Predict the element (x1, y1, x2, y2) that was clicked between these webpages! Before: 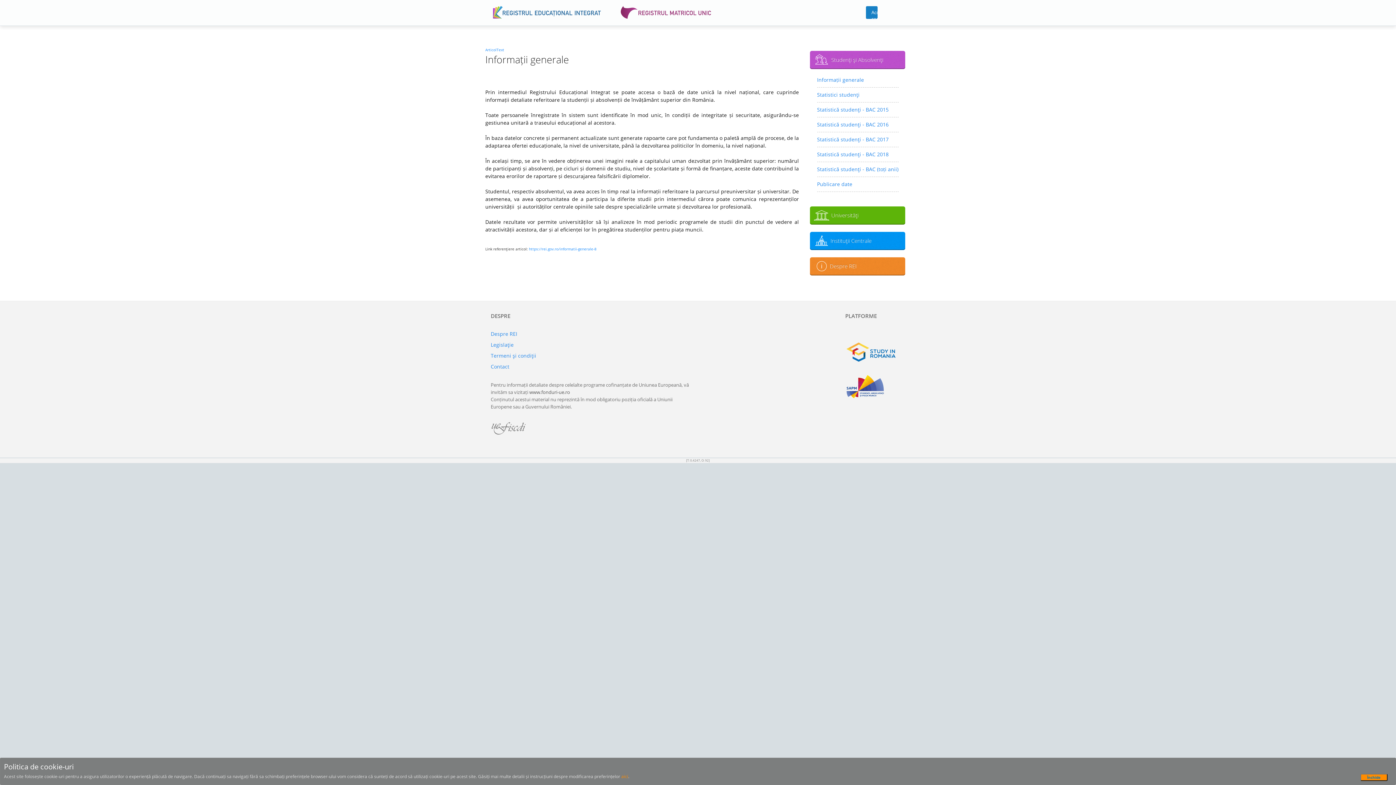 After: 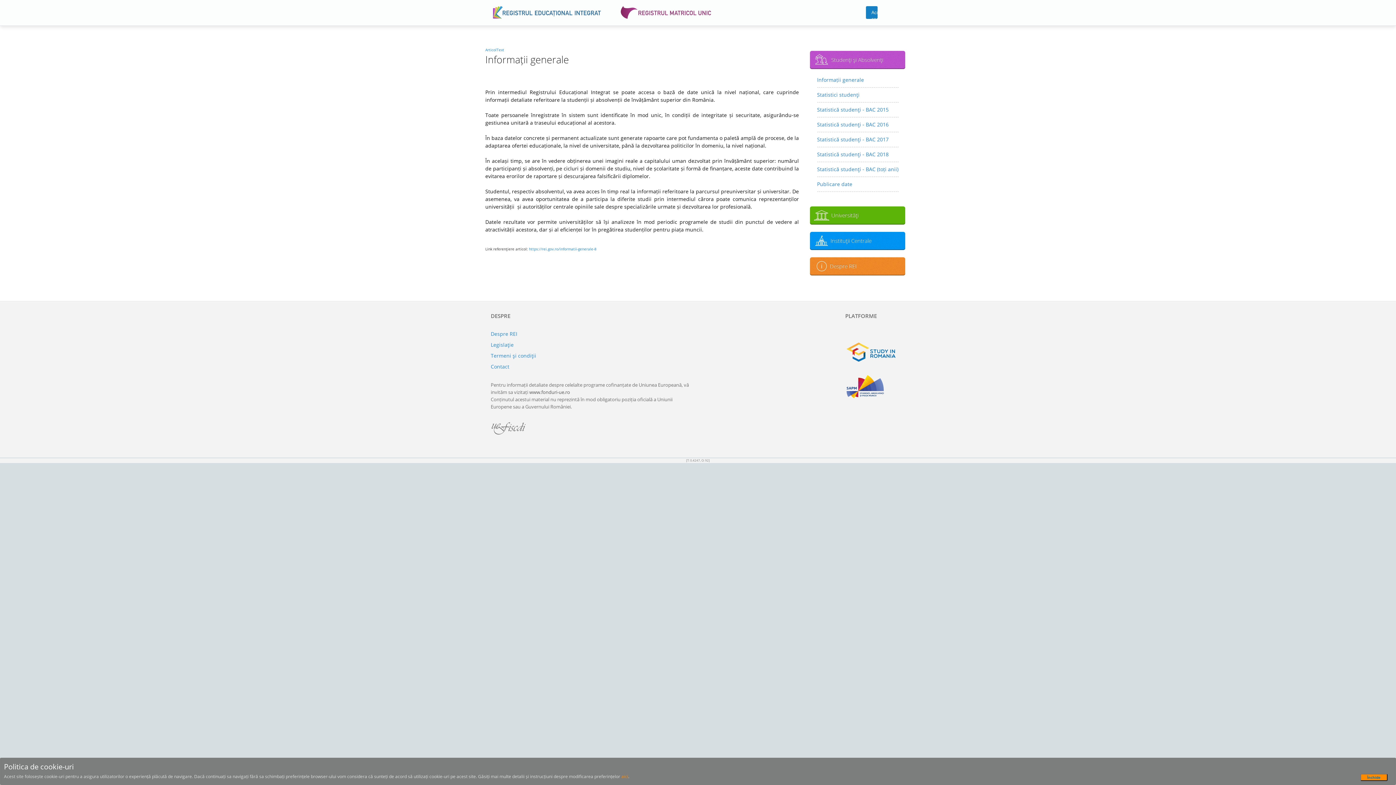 Action: bbox: (490, 421, 526, 436)